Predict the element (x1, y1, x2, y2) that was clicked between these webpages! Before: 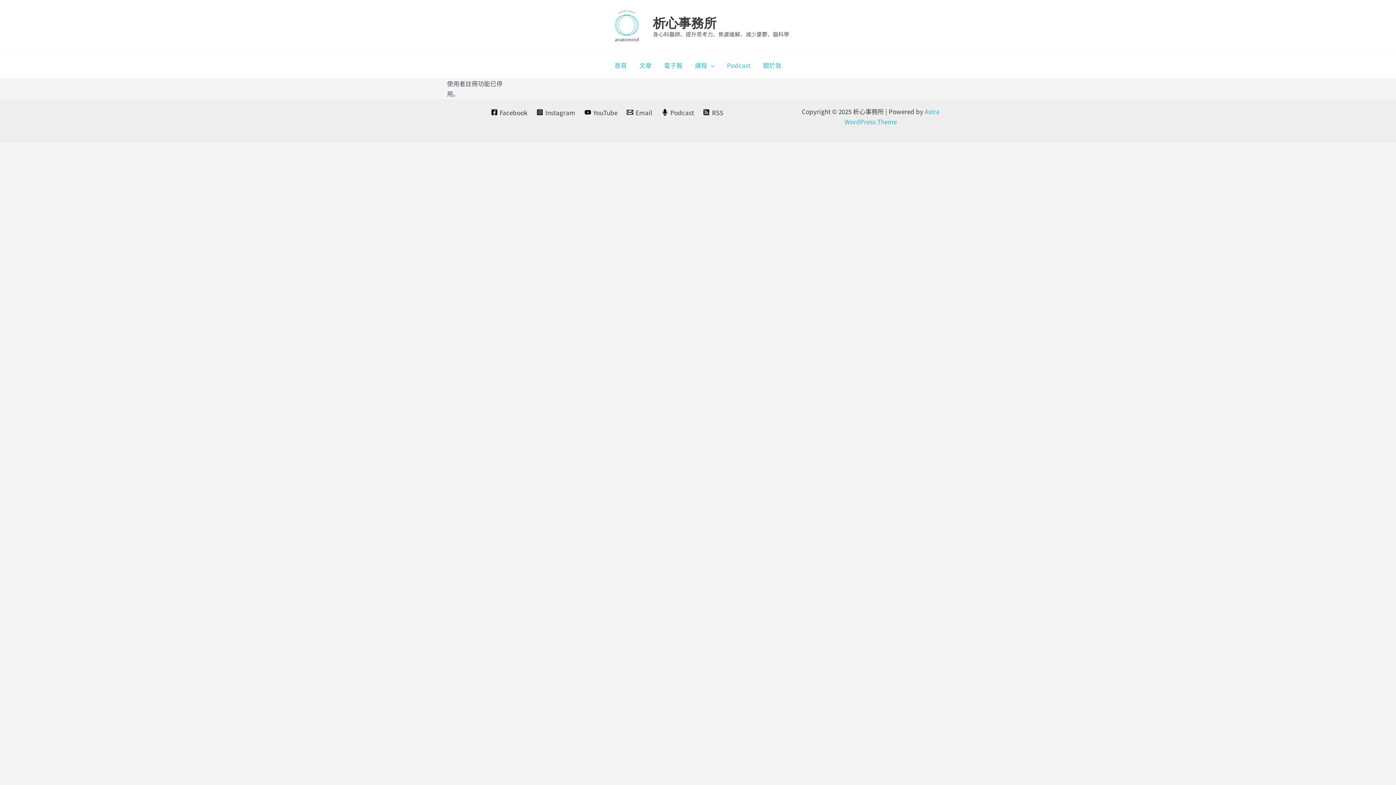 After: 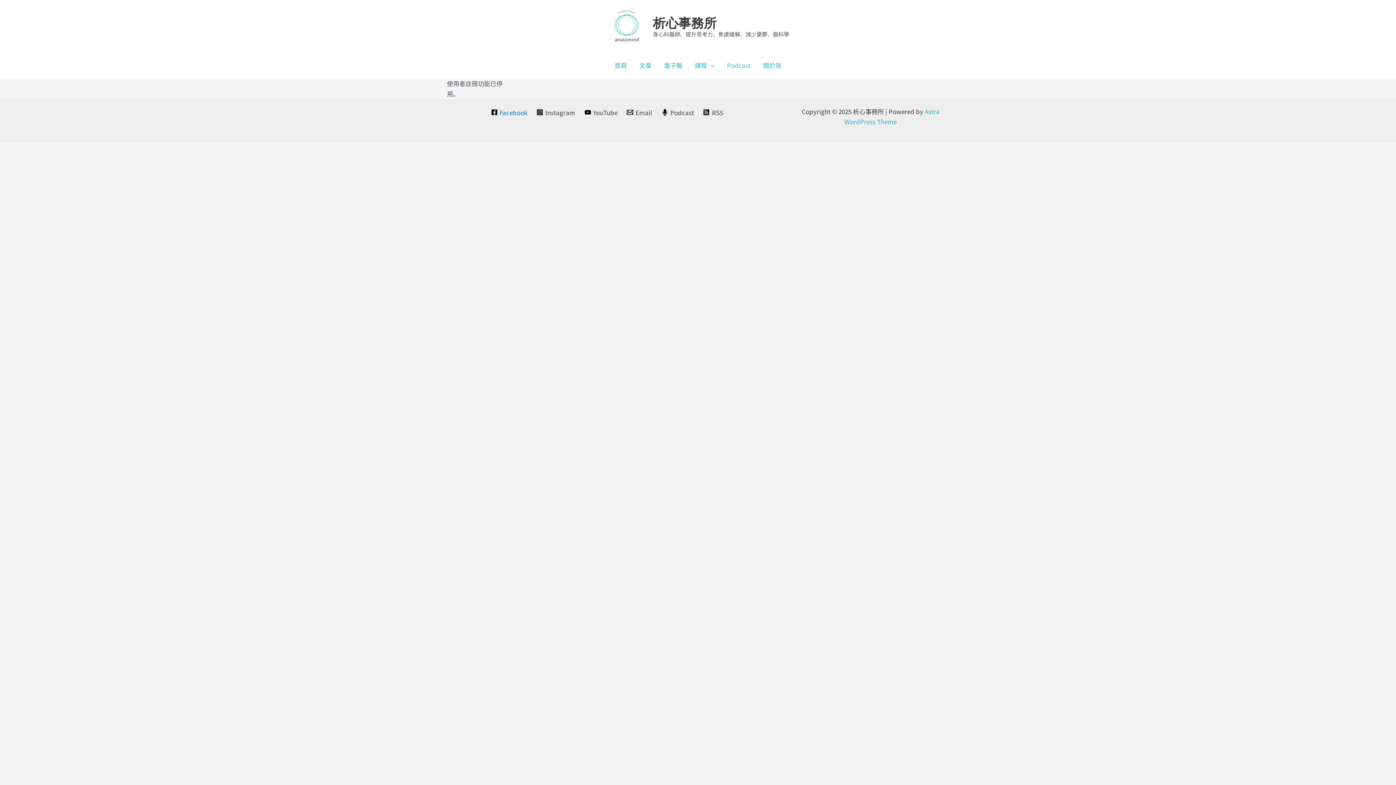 Action: bbox: (488, 109, 529, 115) label: Facebook